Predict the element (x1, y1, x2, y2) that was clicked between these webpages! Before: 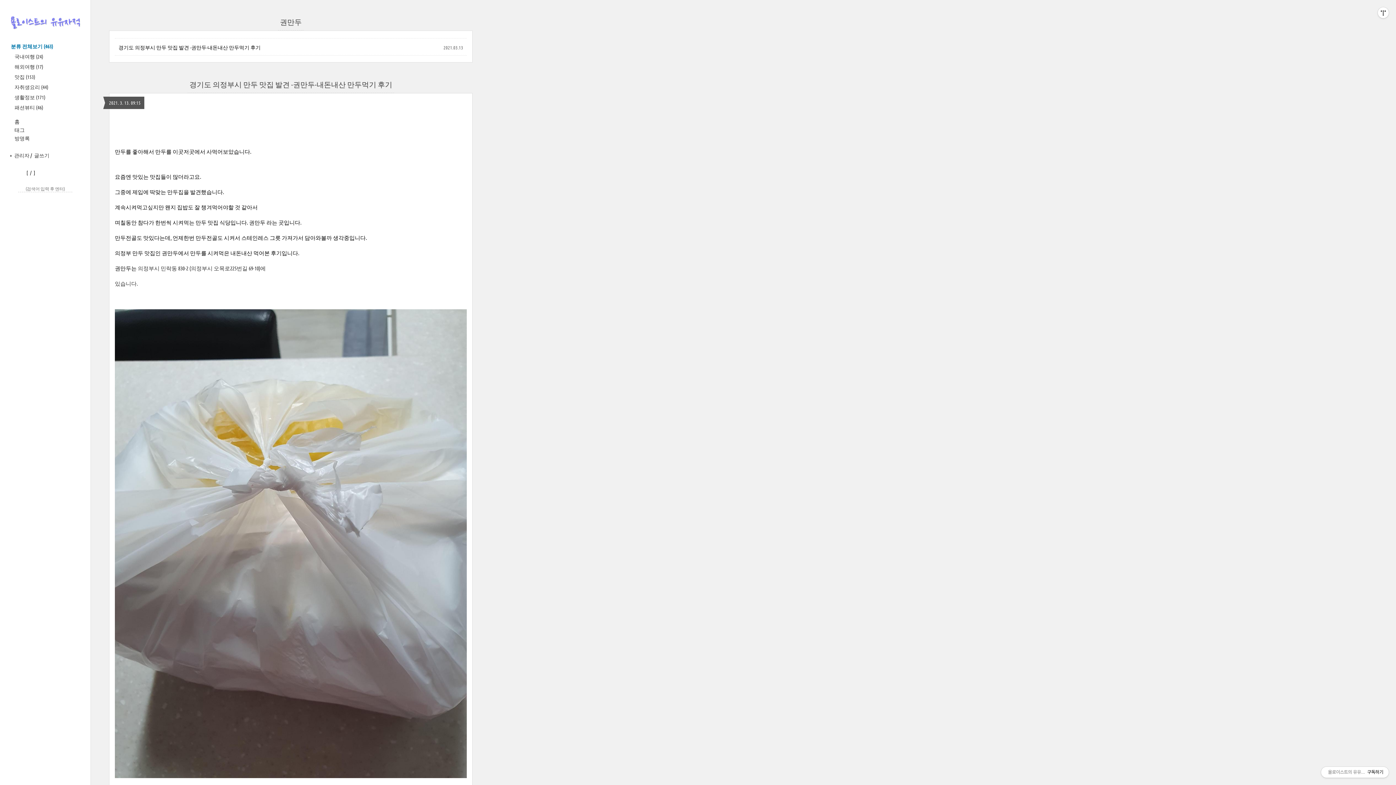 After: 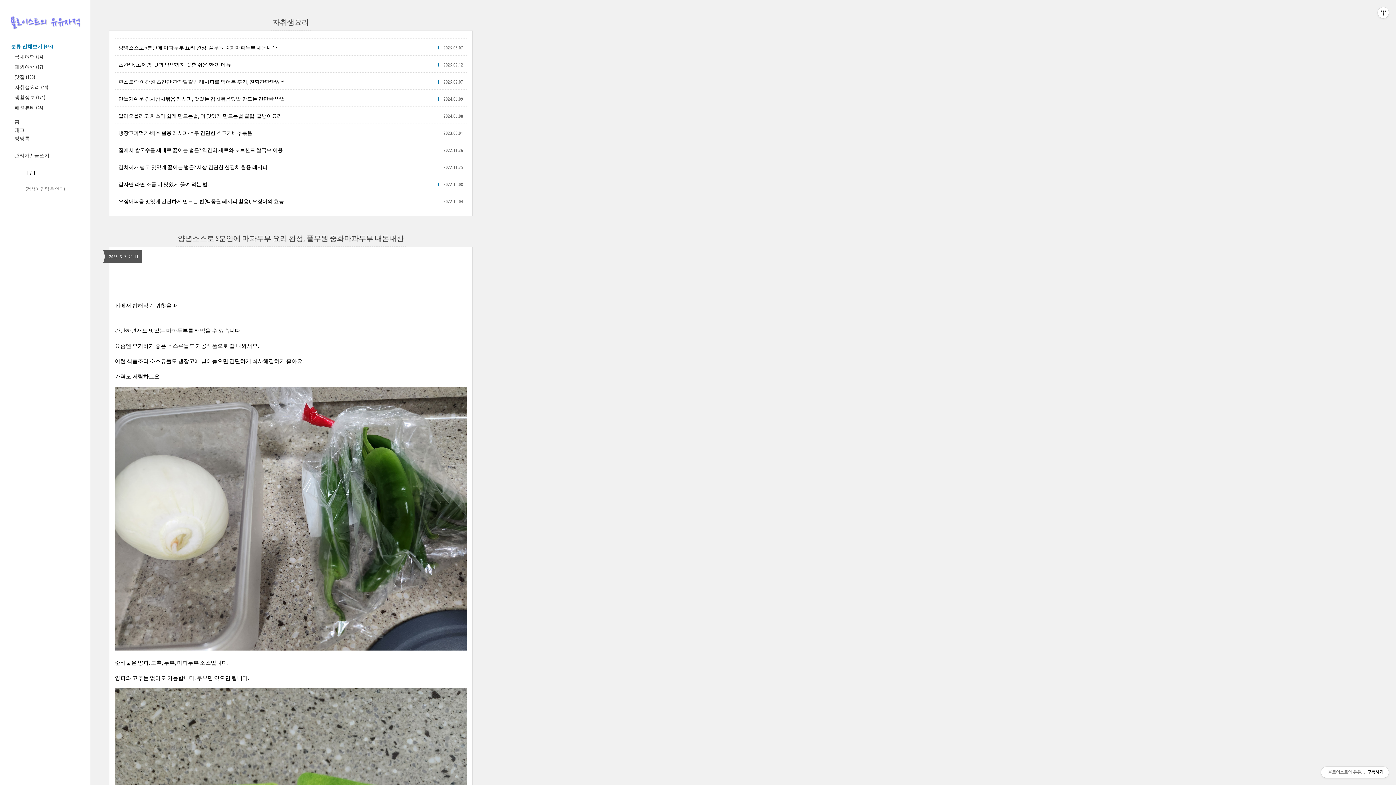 Action: bbox: (14, 83, 48, 90) label: 자취생요리 (44)